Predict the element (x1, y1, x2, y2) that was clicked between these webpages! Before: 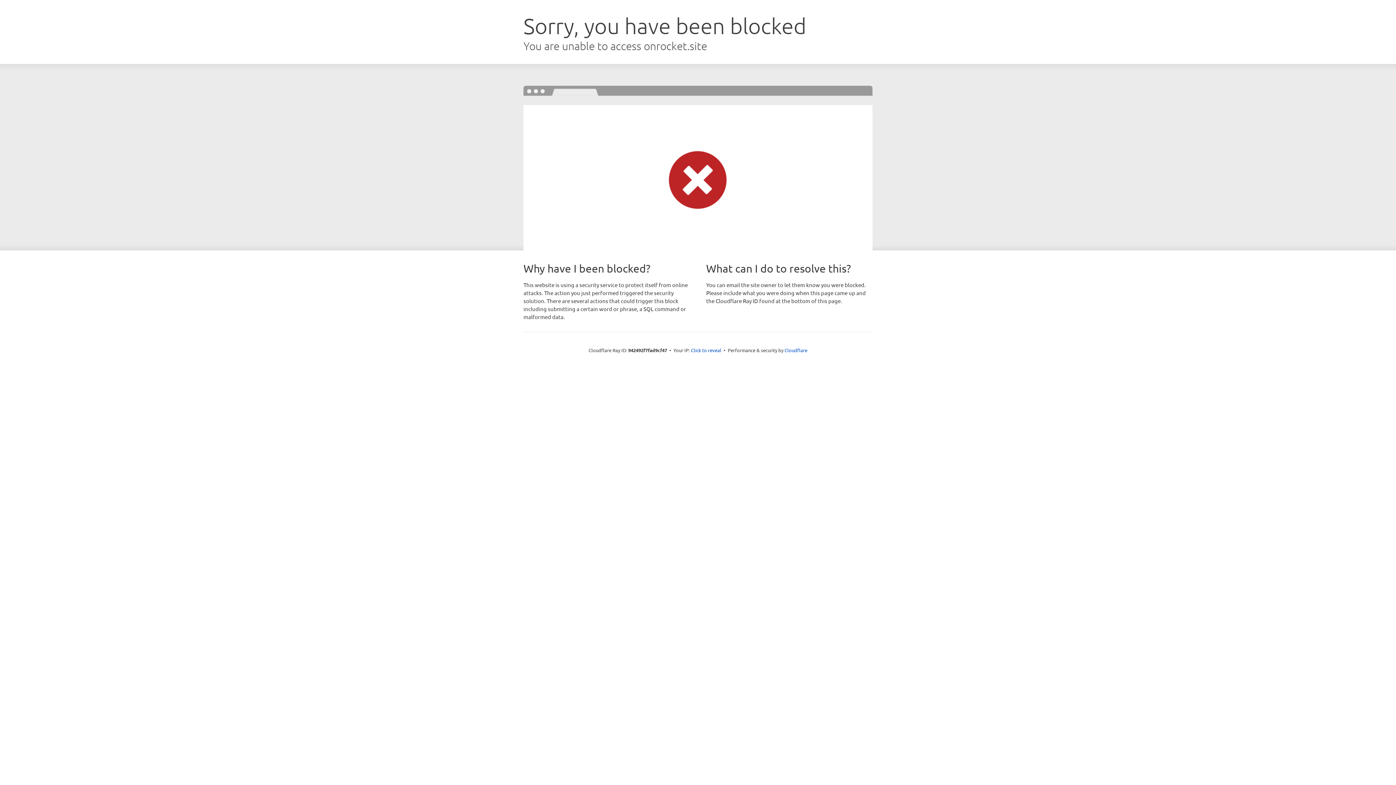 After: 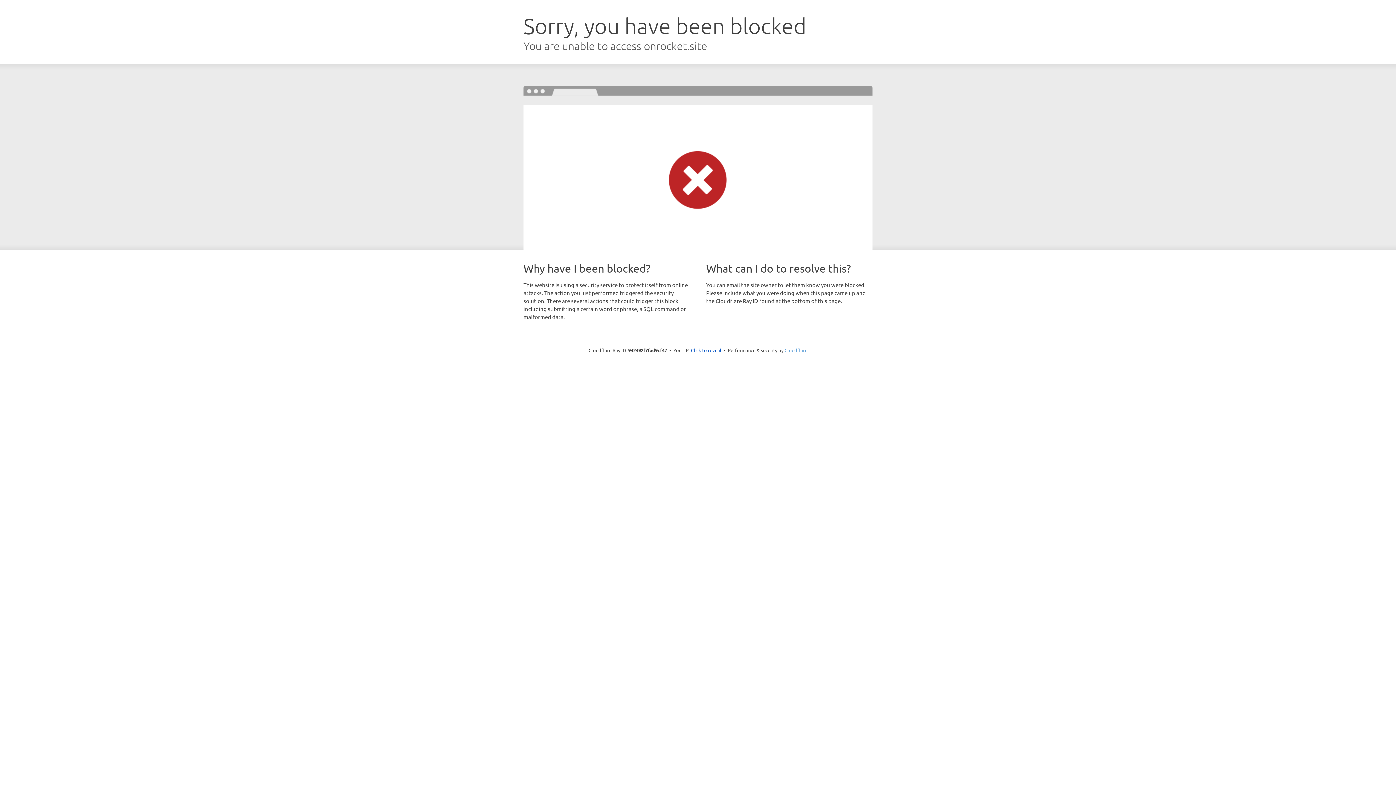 Action: bbox: (784, 347, 807, 353) label: Cloudflare